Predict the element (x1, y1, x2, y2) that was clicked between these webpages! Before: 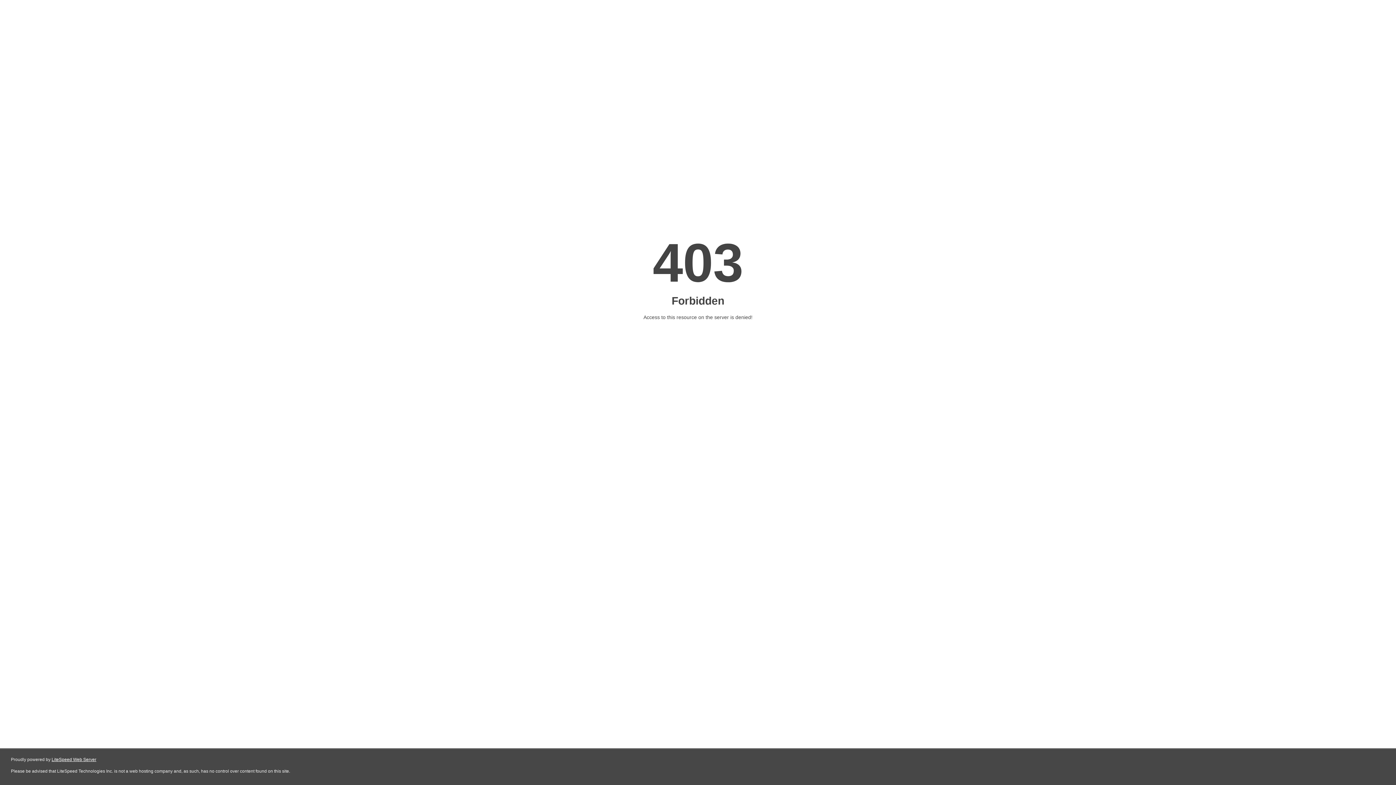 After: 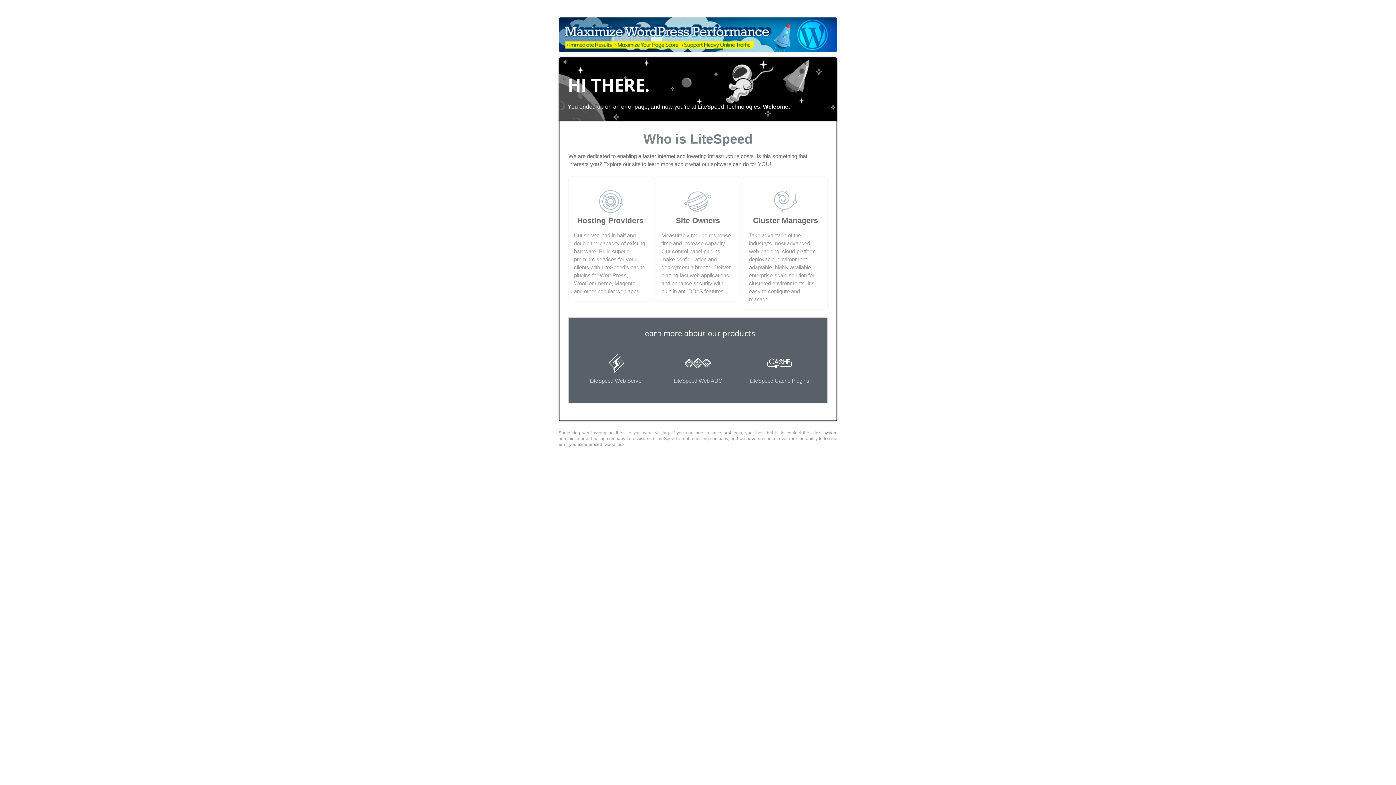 Action: label: LiteSpeed Web Server bbox: (51, 757, 96, 762)